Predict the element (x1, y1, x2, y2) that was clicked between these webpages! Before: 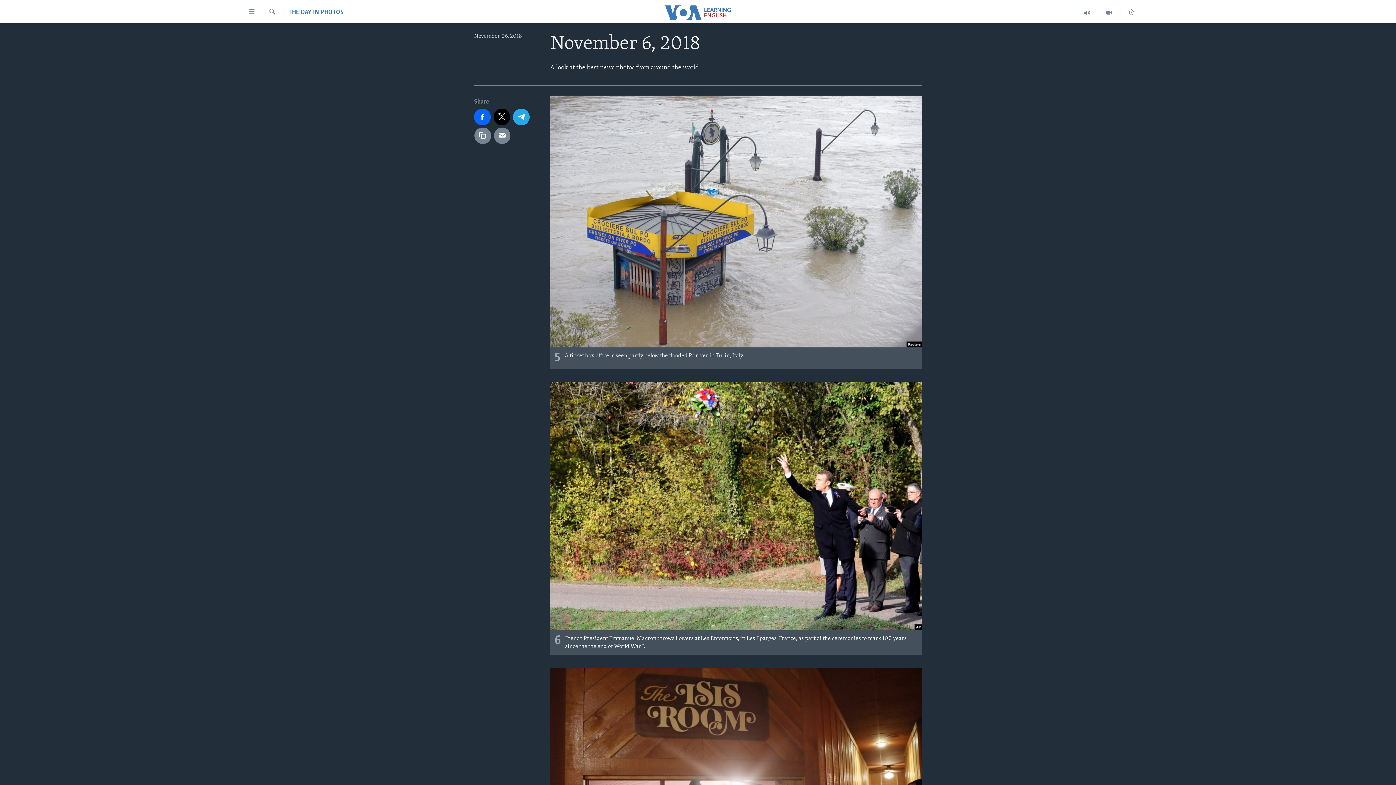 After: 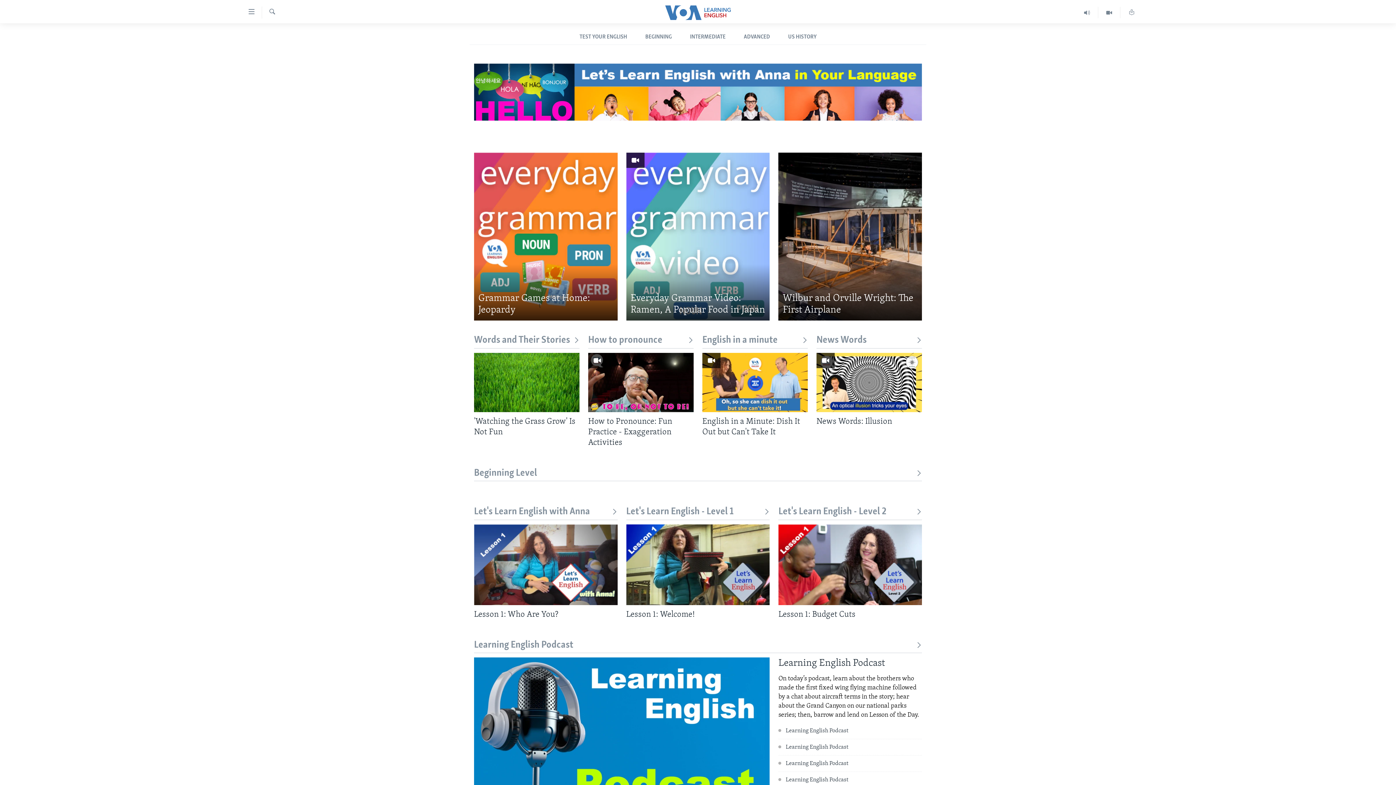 Action: bbox: (661, 5, 734, 19)